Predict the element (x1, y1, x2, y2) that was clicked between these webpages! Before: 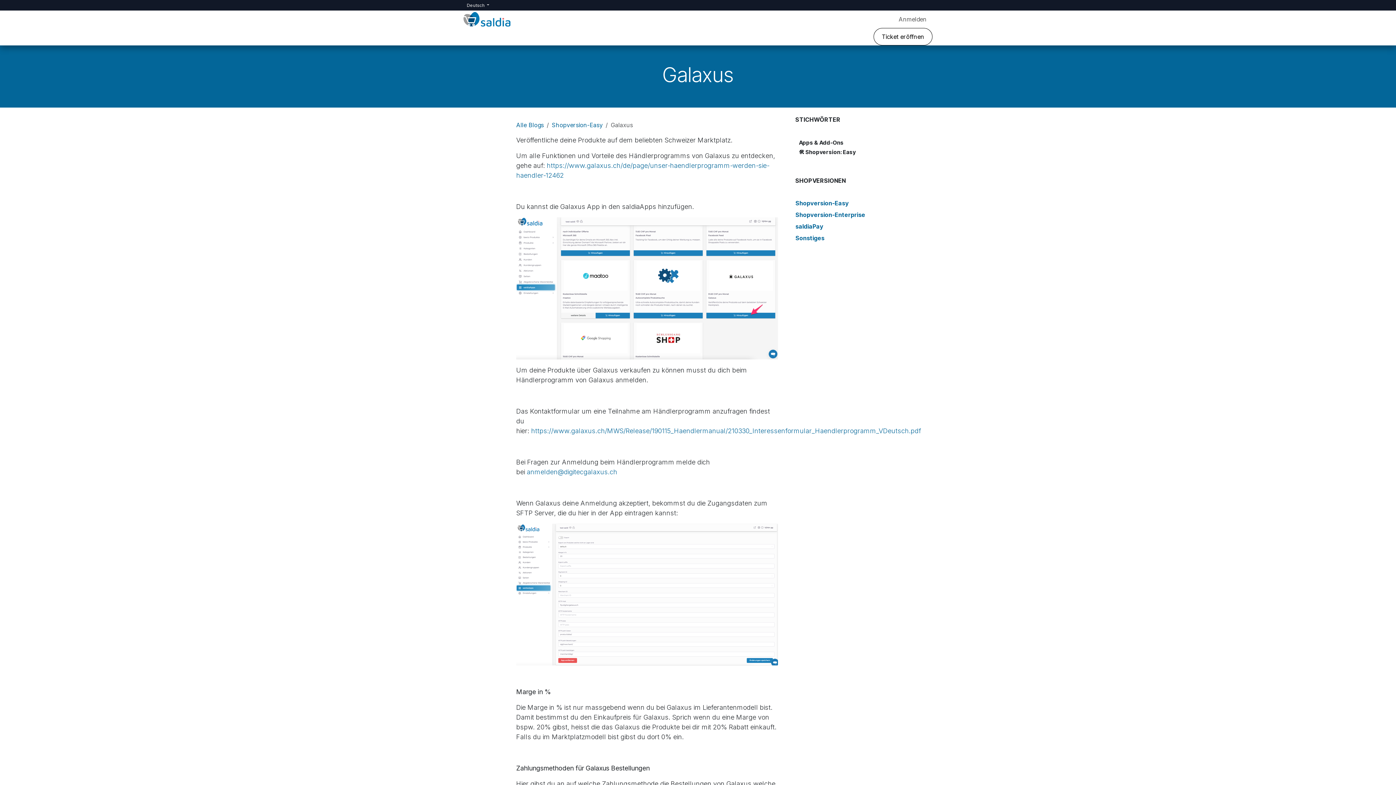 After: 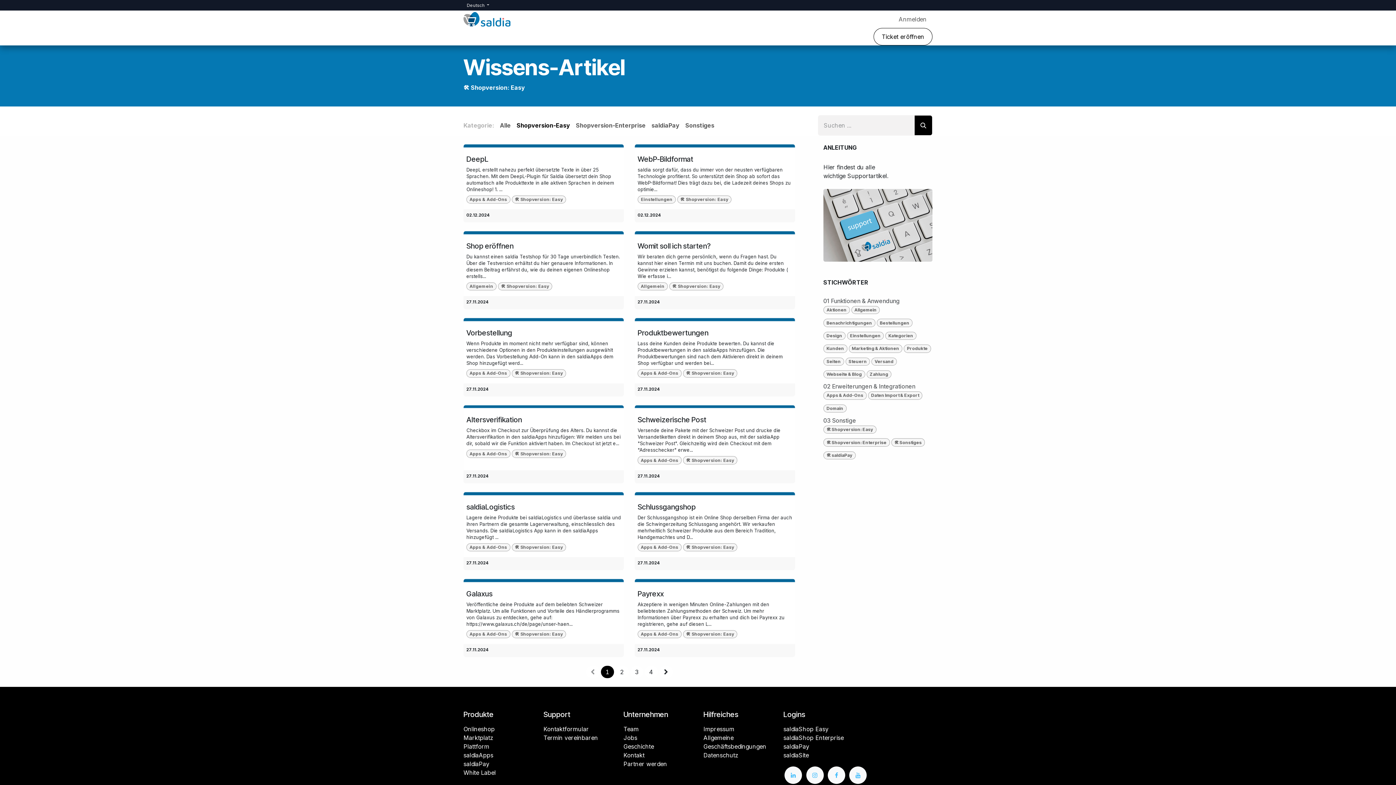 Action: label: Shopversion-Easy bbox: (552, 121, 602, 128)